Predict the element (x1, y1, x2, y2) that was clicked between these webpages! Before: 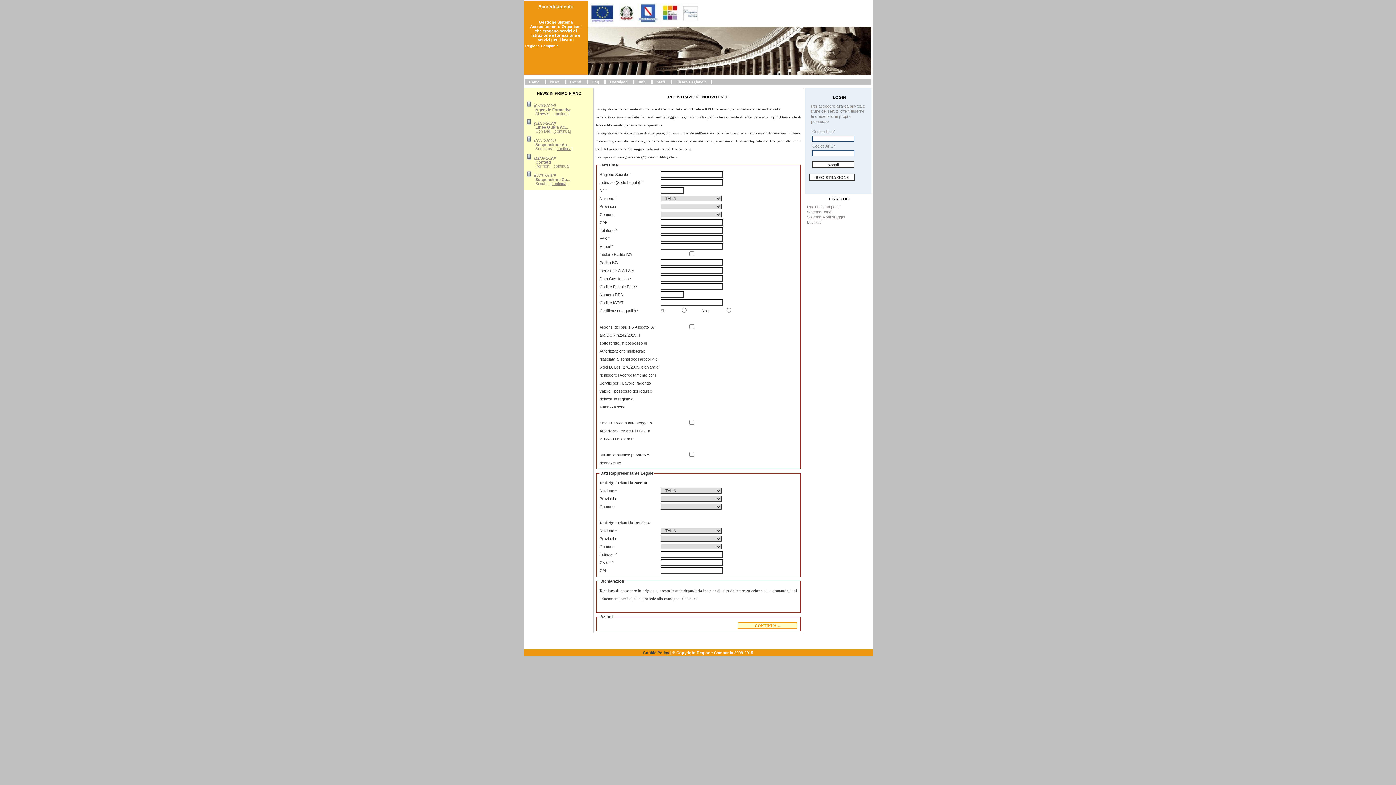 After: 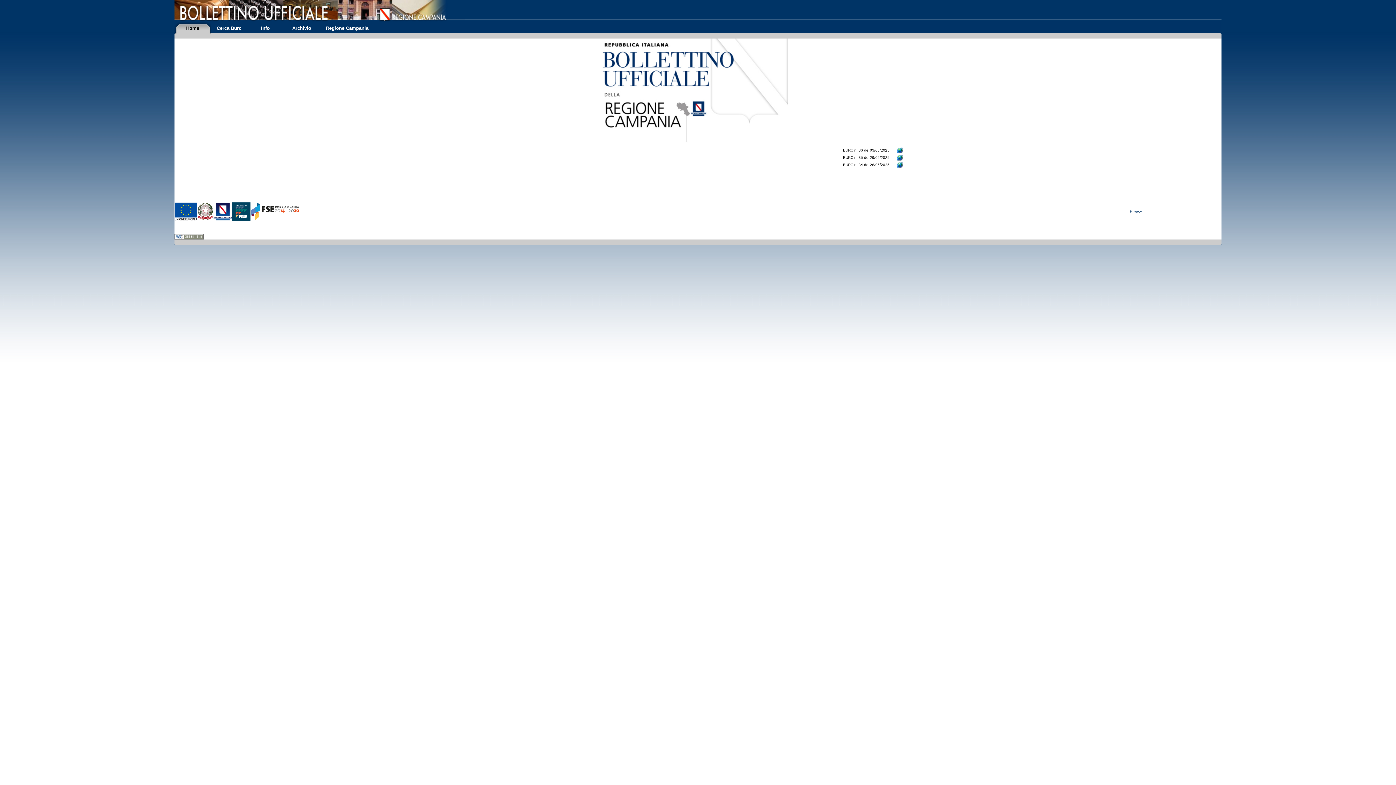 Action: bbox: (807, 220, 821, 224) label: B.U.R.C